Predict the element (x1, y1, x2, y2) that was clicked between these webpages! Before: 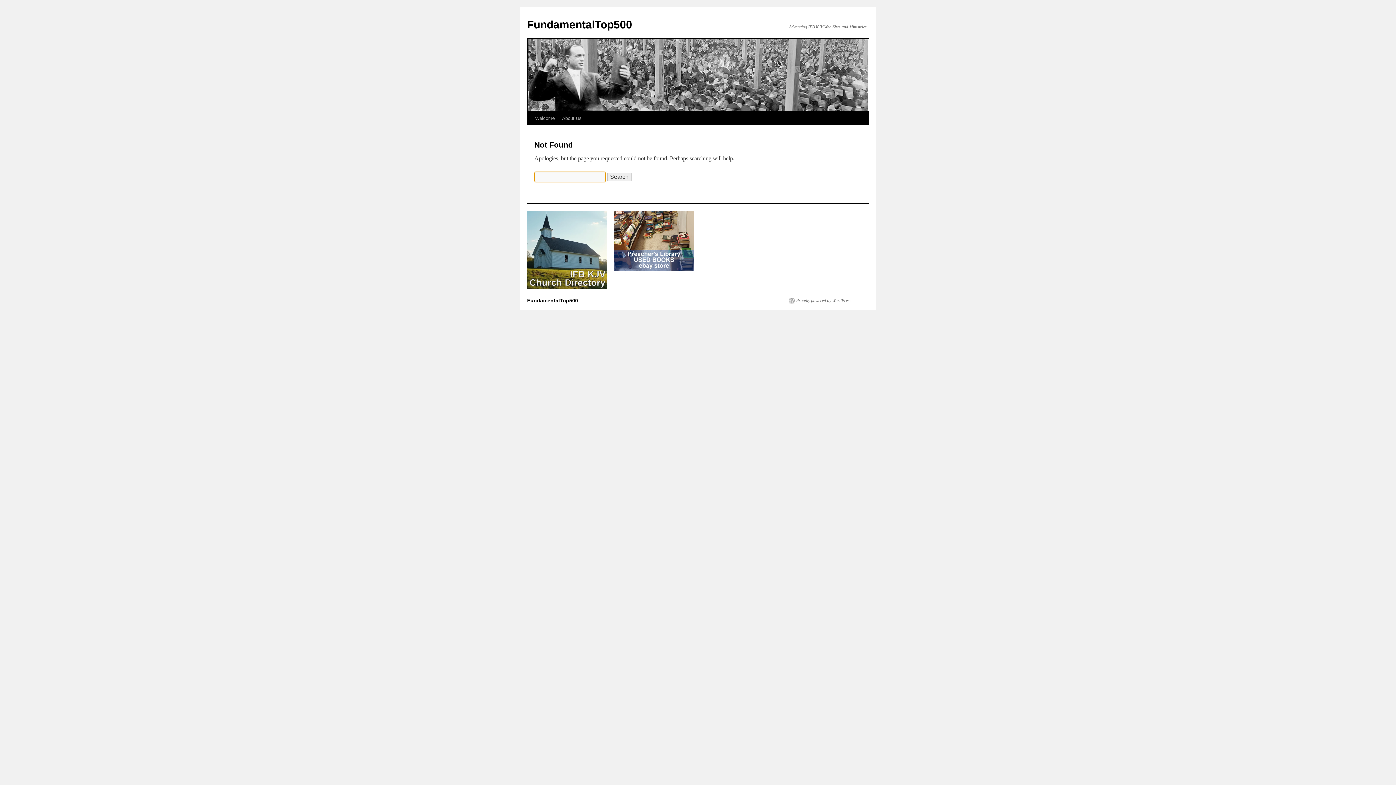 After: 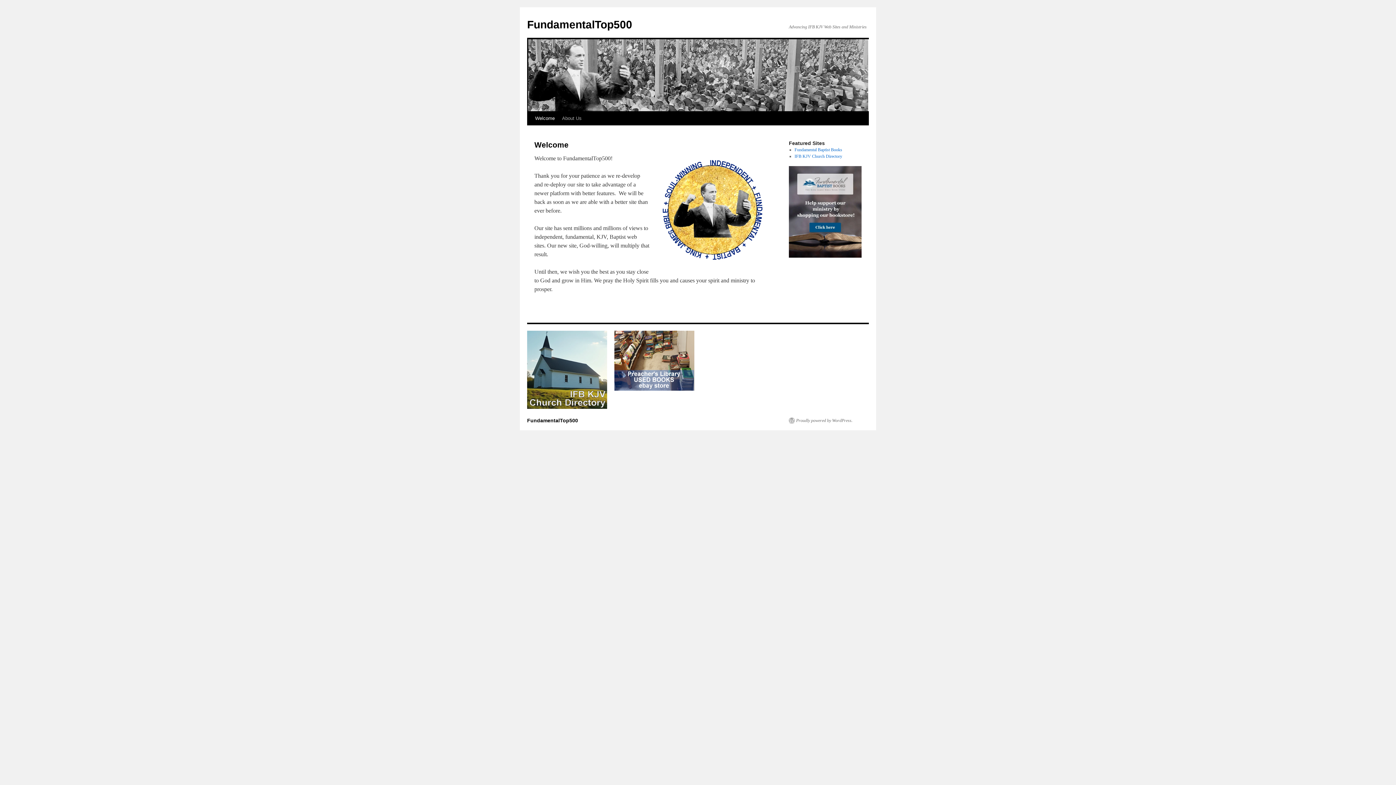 Action: bbox: (527, 297, 578, 303) label: FundamentalTop500